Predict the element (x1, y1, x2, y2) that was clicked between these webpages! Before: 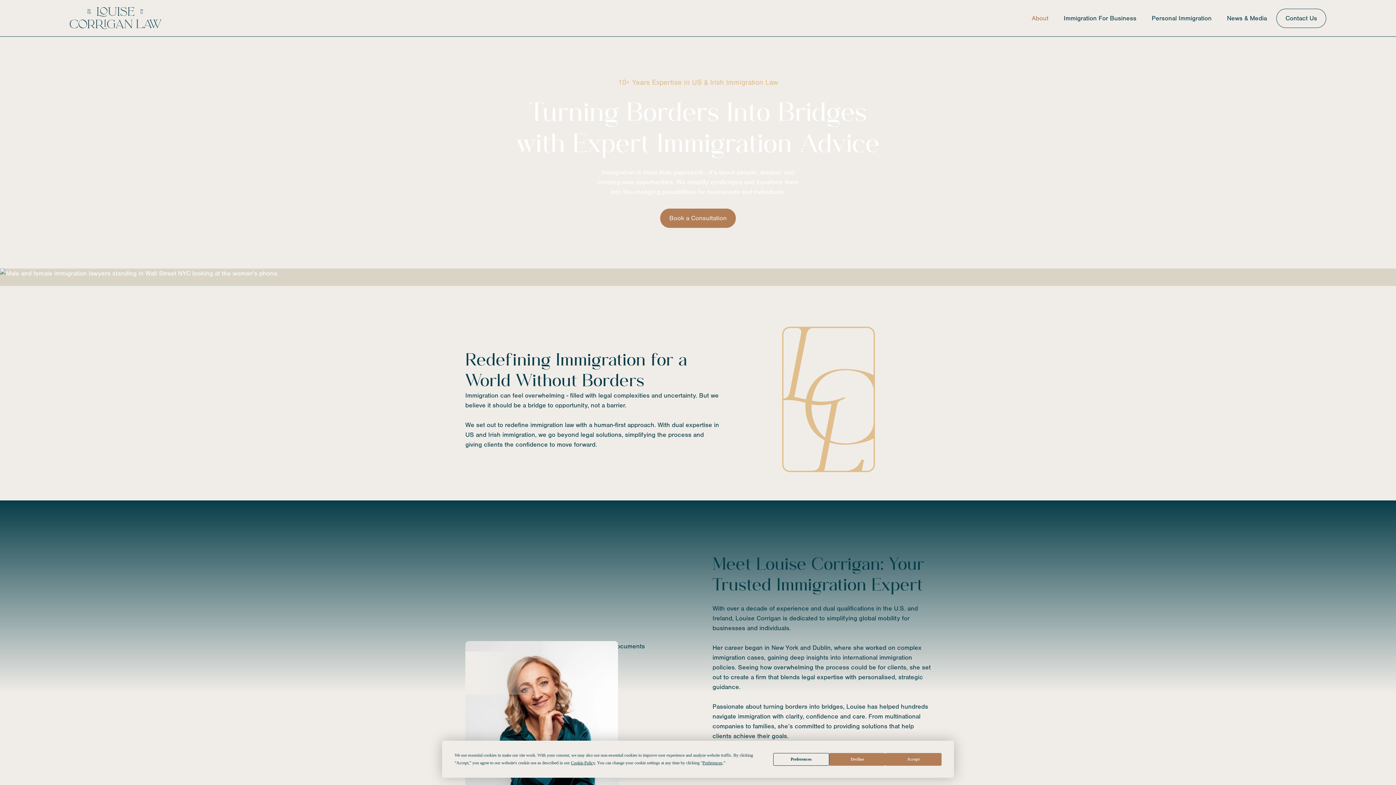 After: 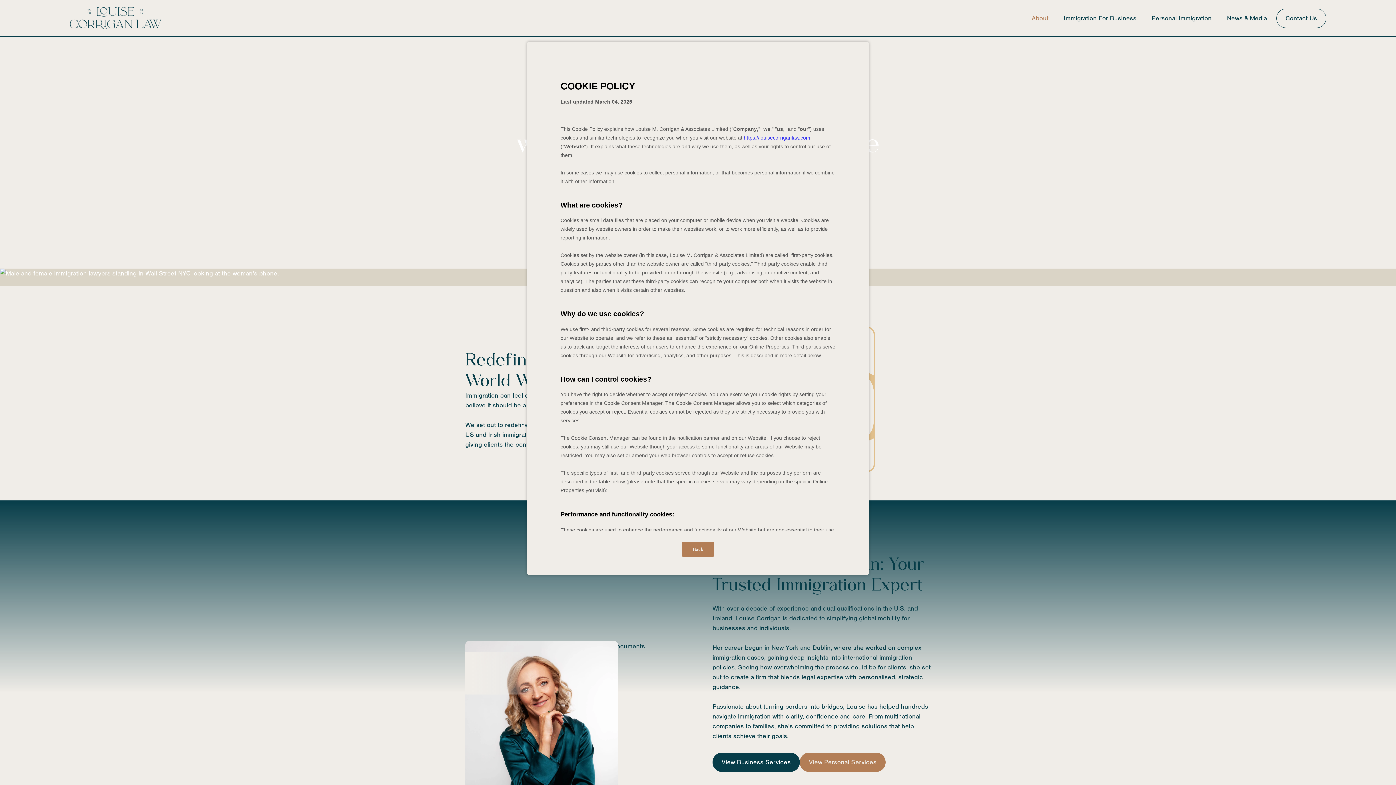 Action: label: Cookie Policy bbox: (571, 760, 595, 765)